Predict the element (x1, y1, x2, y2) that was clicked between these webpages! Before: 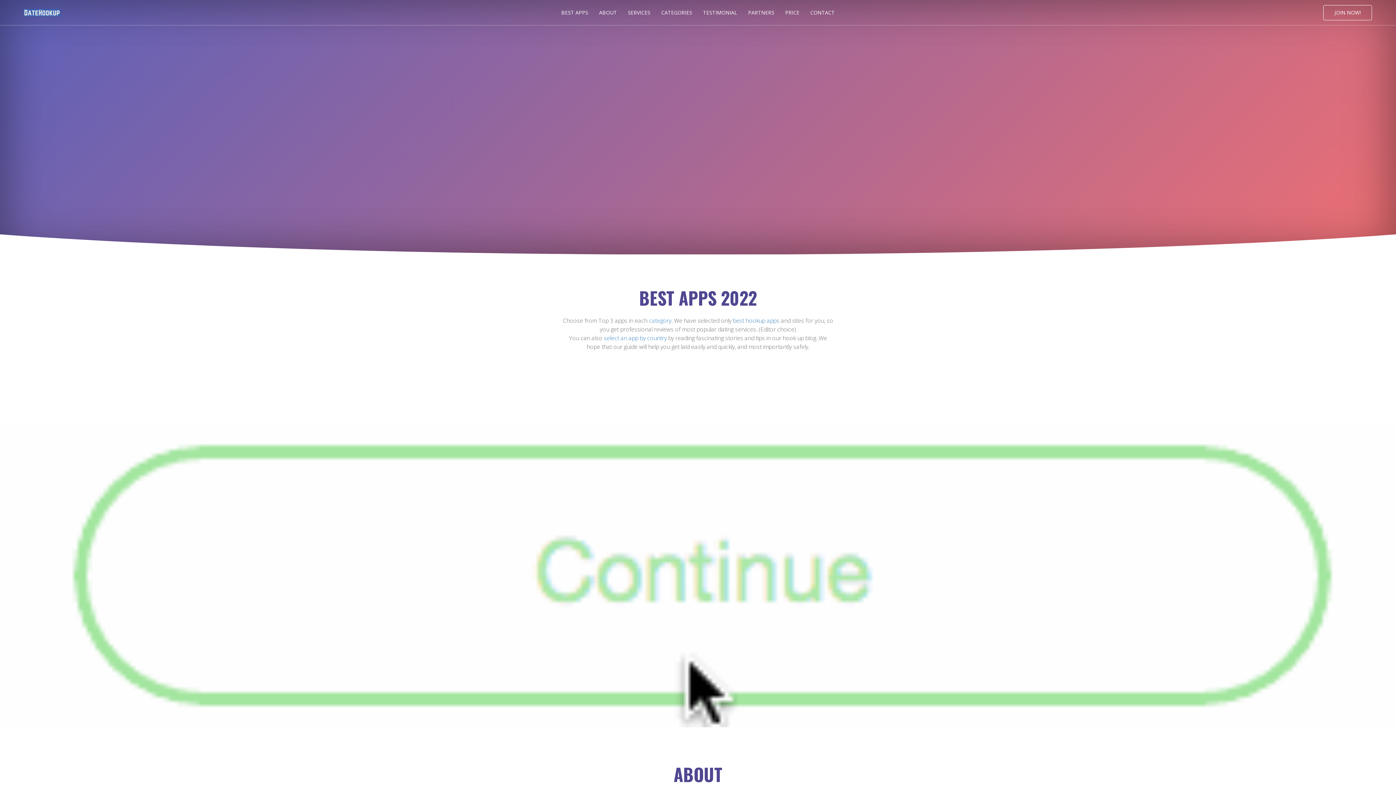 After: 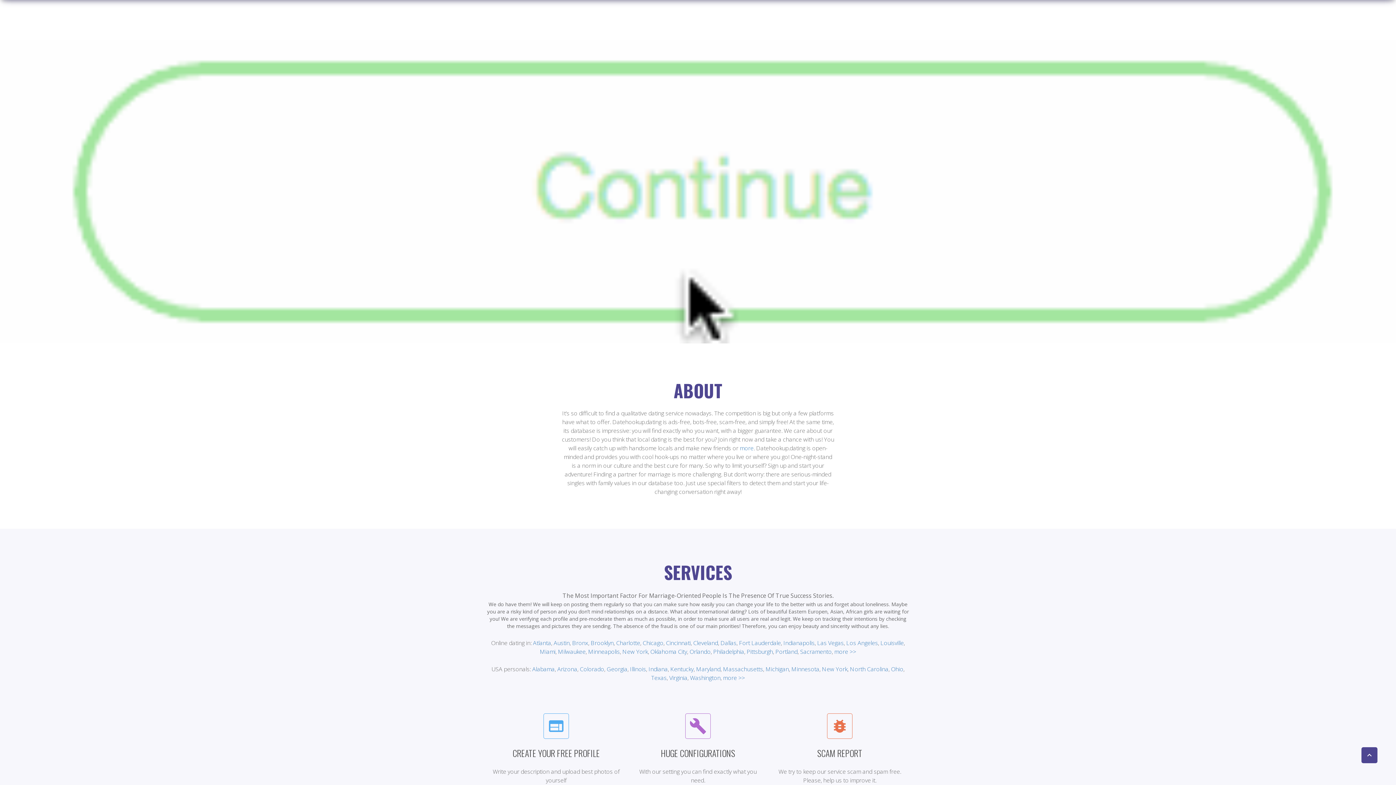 Action: label: ABOUT bbox: (599, 8, 617, 16)